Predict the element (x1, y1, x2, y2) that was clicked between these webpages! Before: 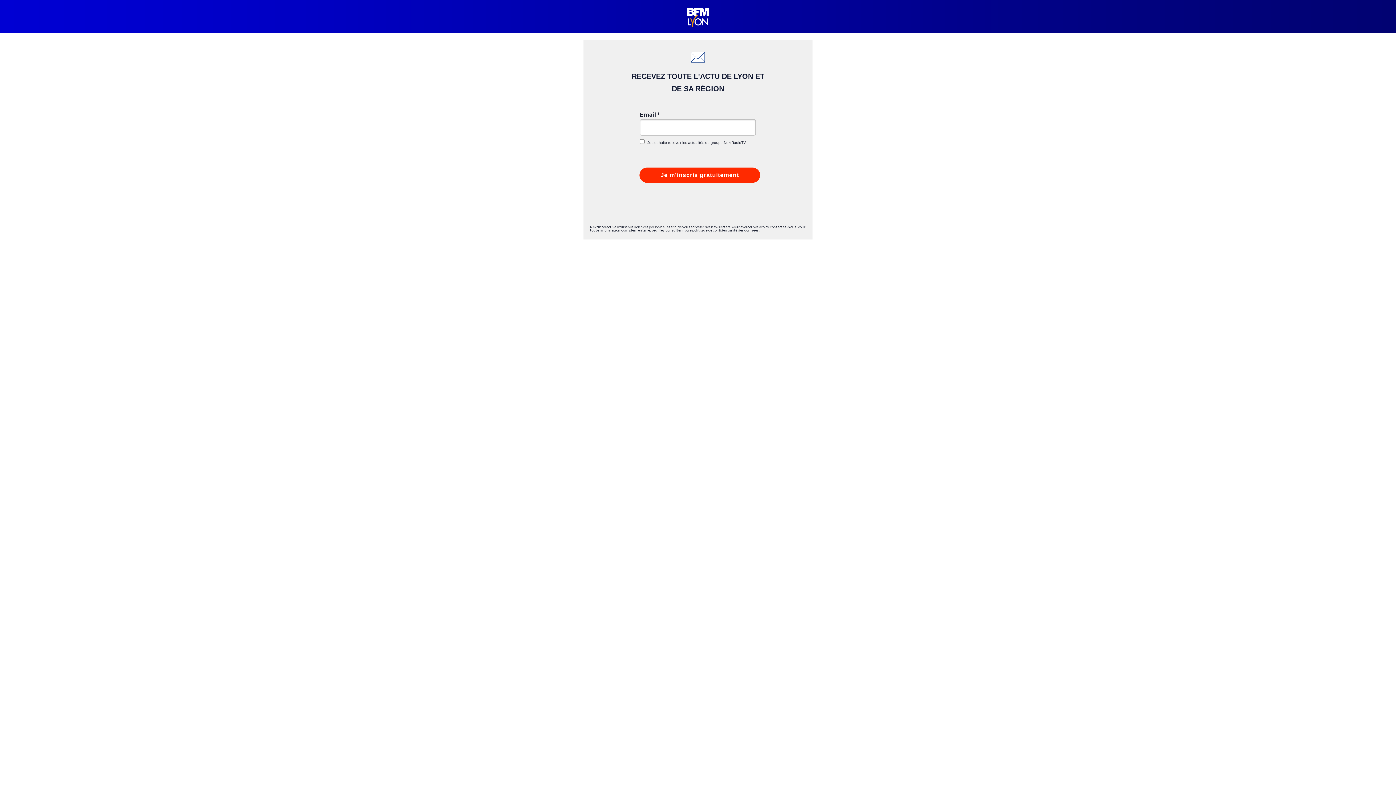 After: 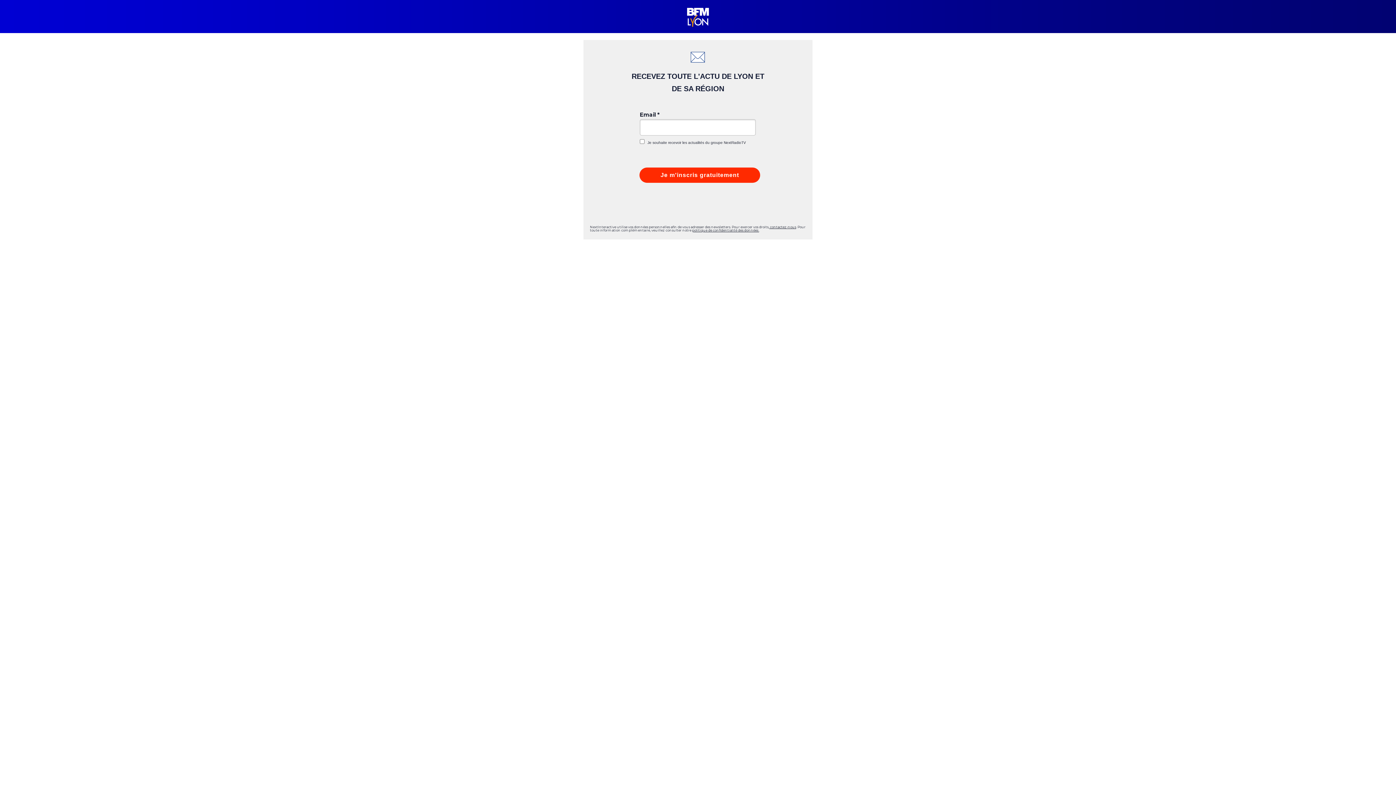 Action: bbox: (769, 223, 796, 229) label:  contactez-nous